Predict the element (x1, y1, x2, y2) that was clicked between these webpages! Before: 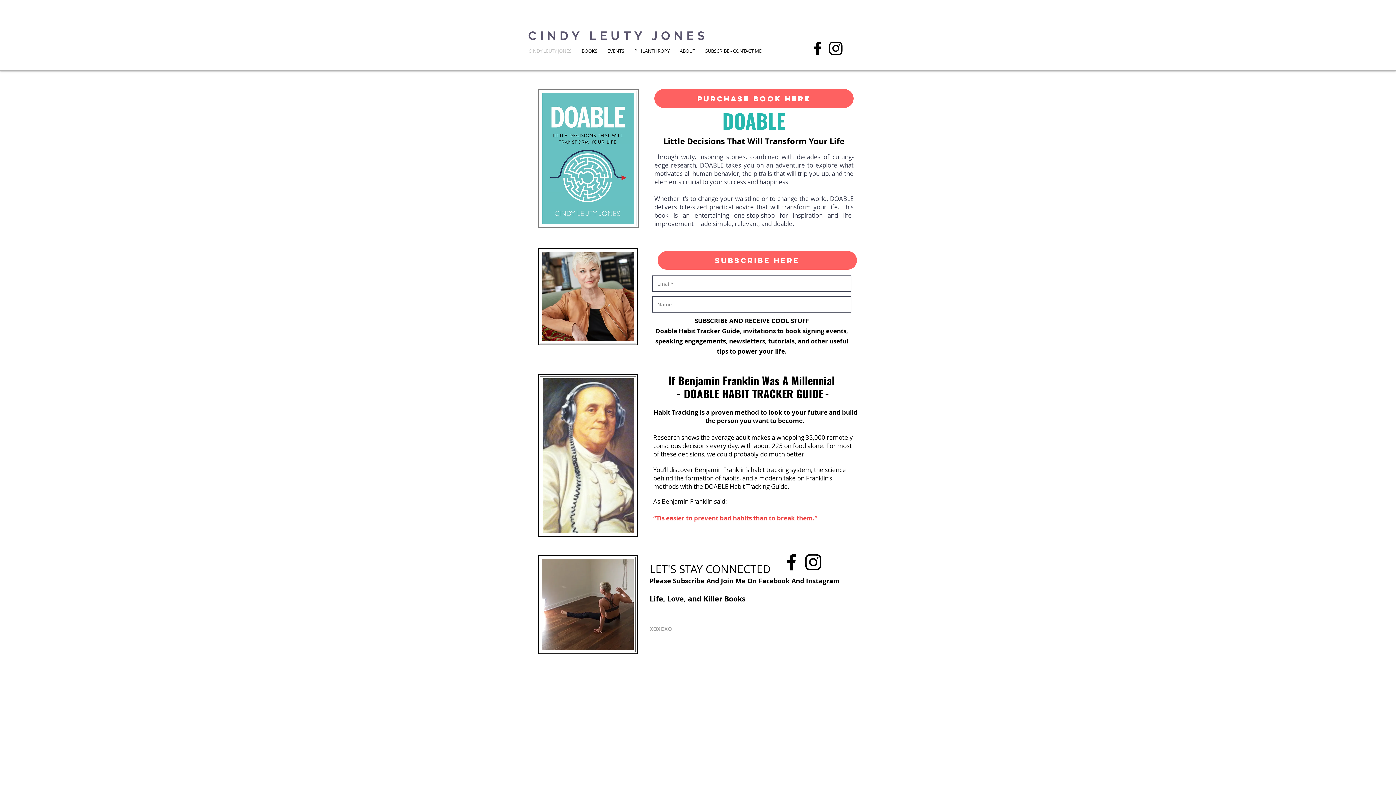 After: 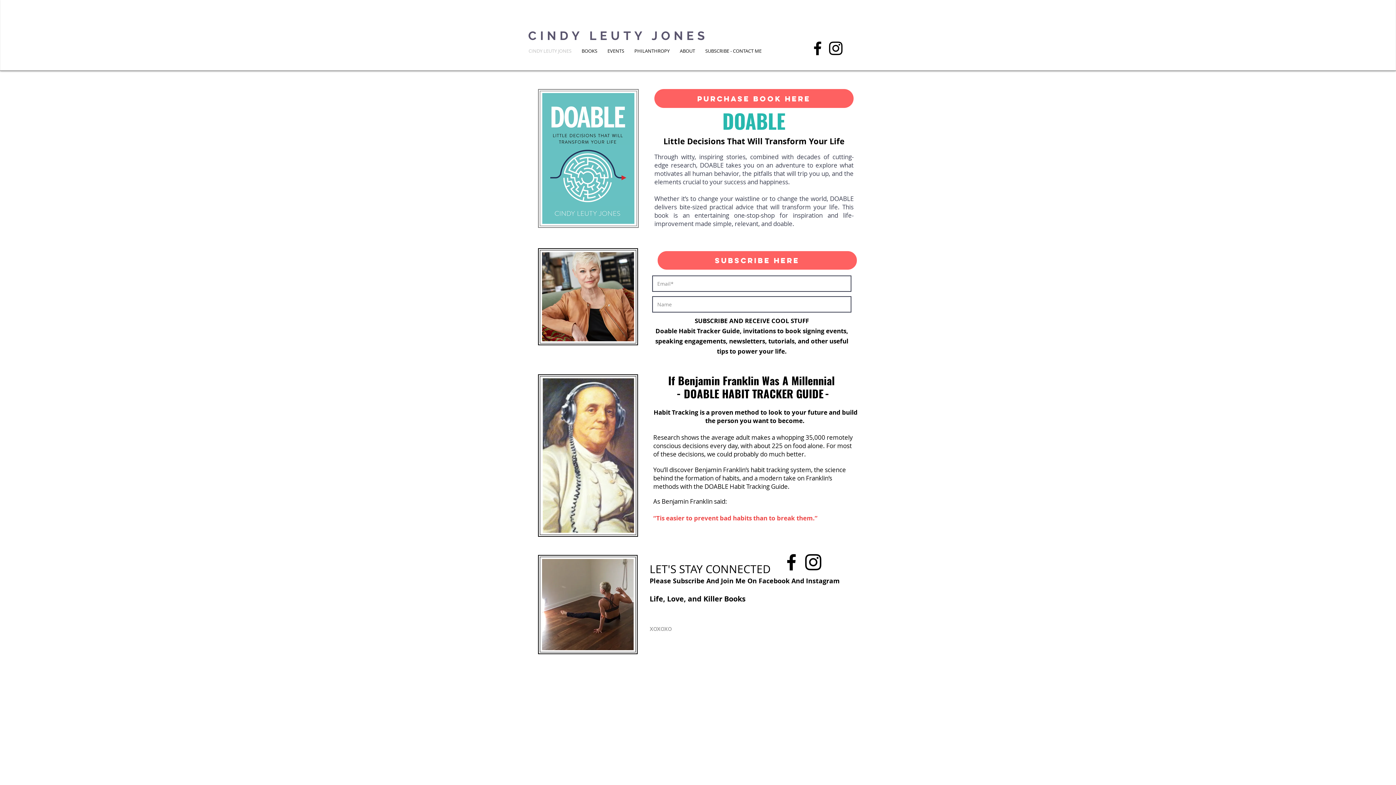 Action: bbox: (780, 551, 802, 573)